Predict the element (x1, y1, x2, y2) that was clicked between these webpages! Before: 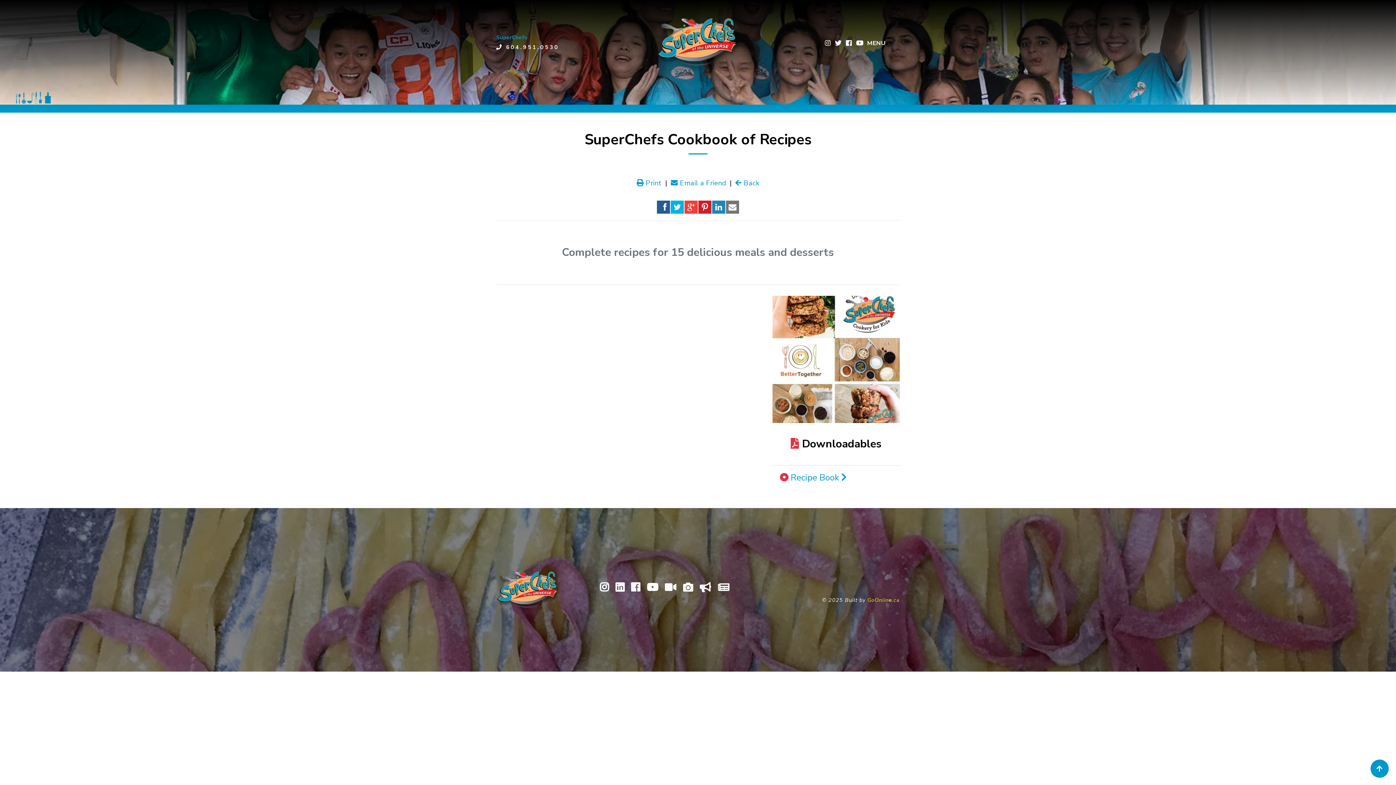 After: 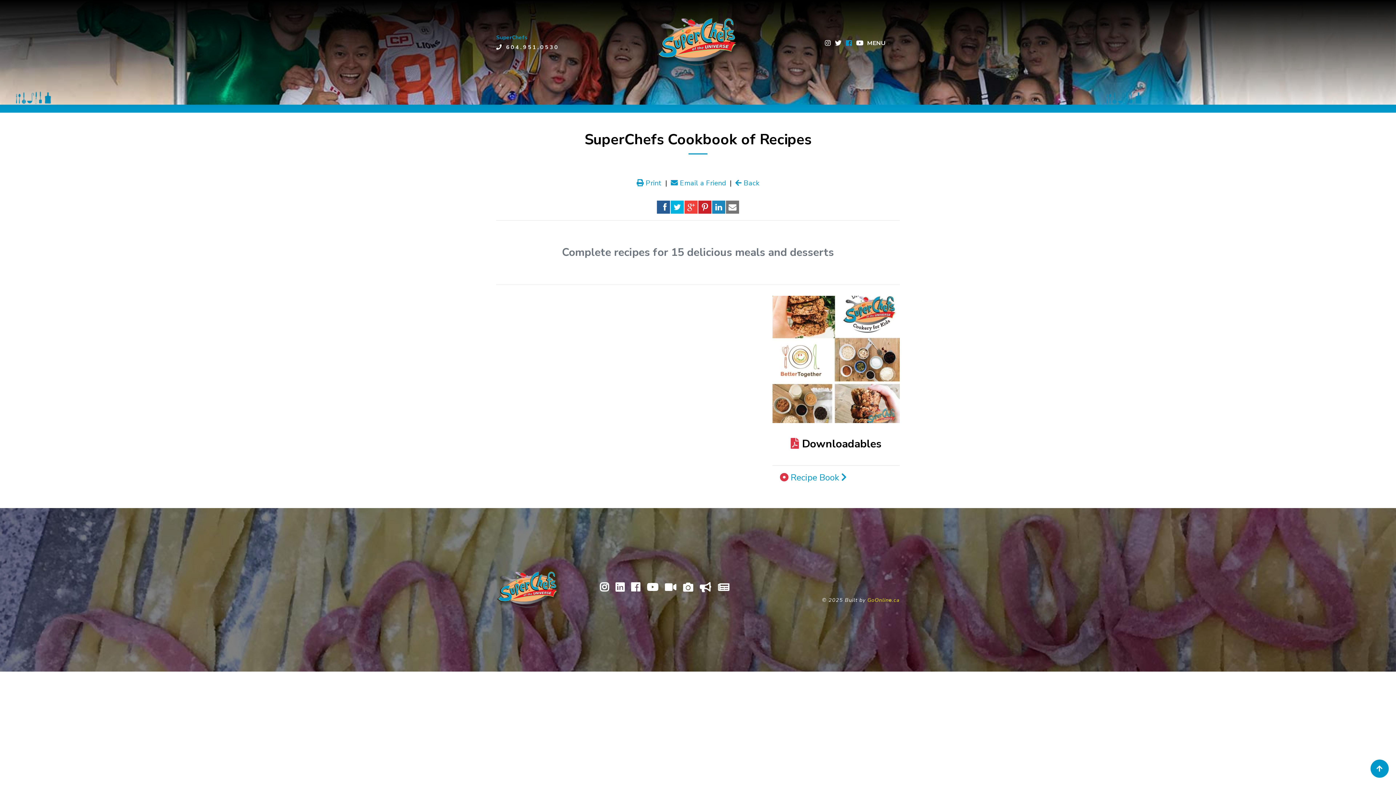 Action: bbox: (843, 39, 852, 46)